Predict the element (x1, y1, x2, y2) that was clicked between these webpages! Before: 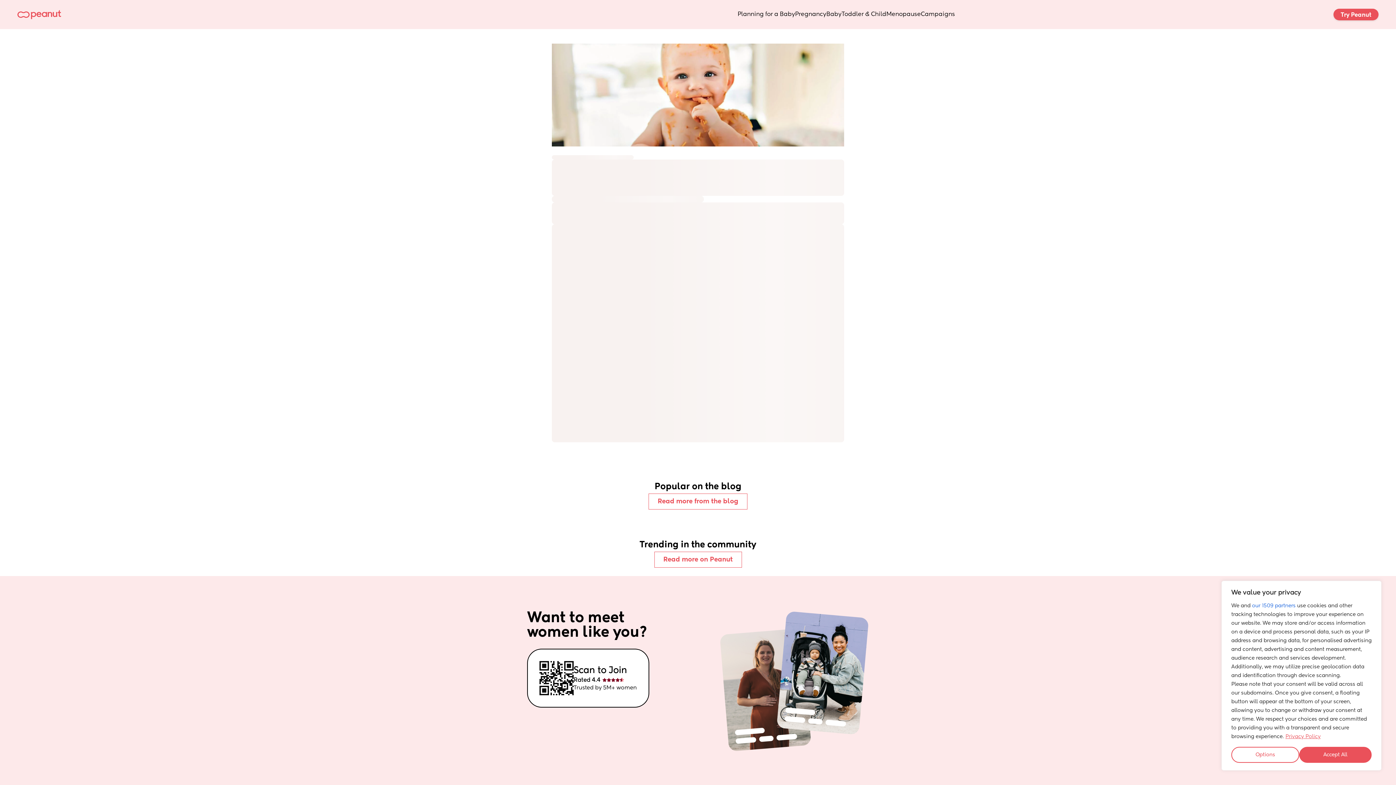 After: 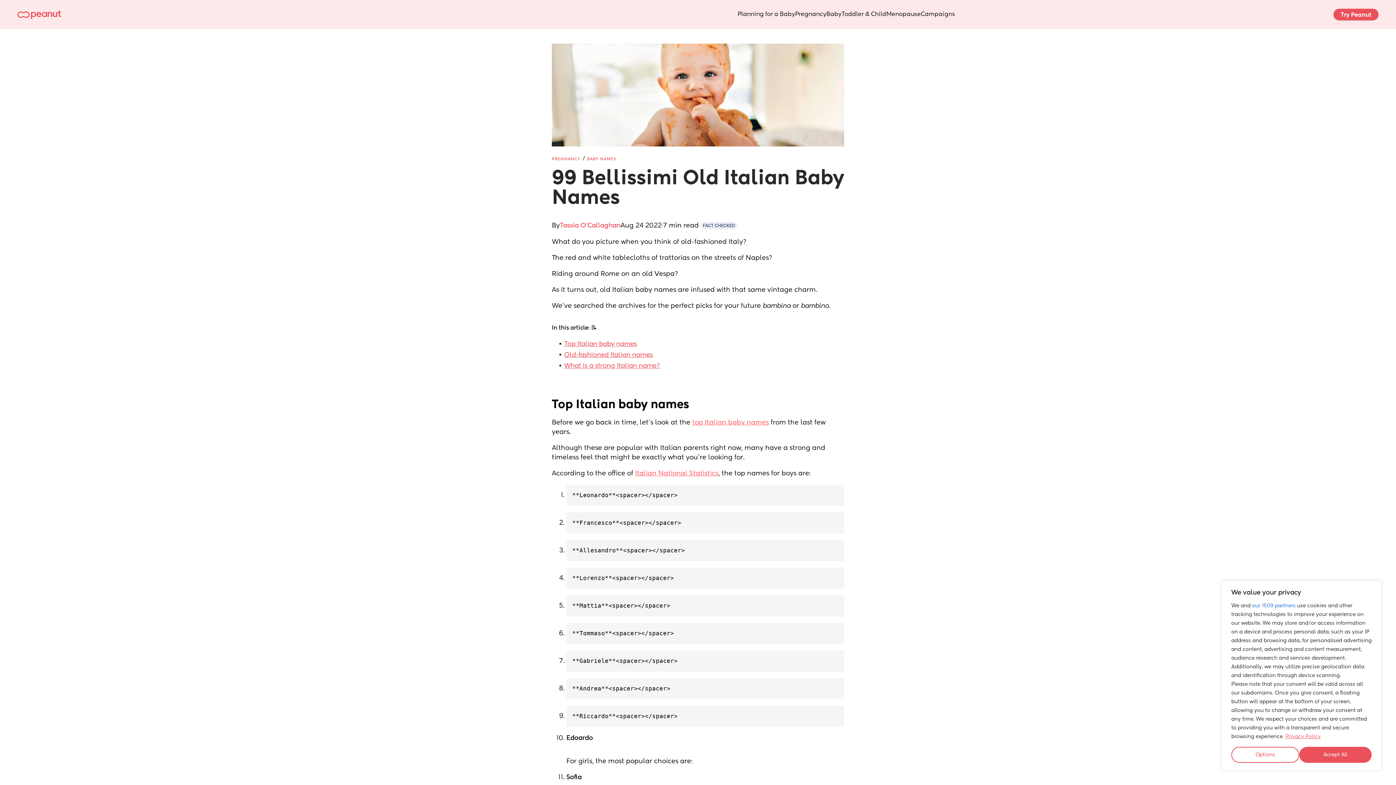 Action: label: Privacy Policy bbox: (1285, 734, 1321, 740)